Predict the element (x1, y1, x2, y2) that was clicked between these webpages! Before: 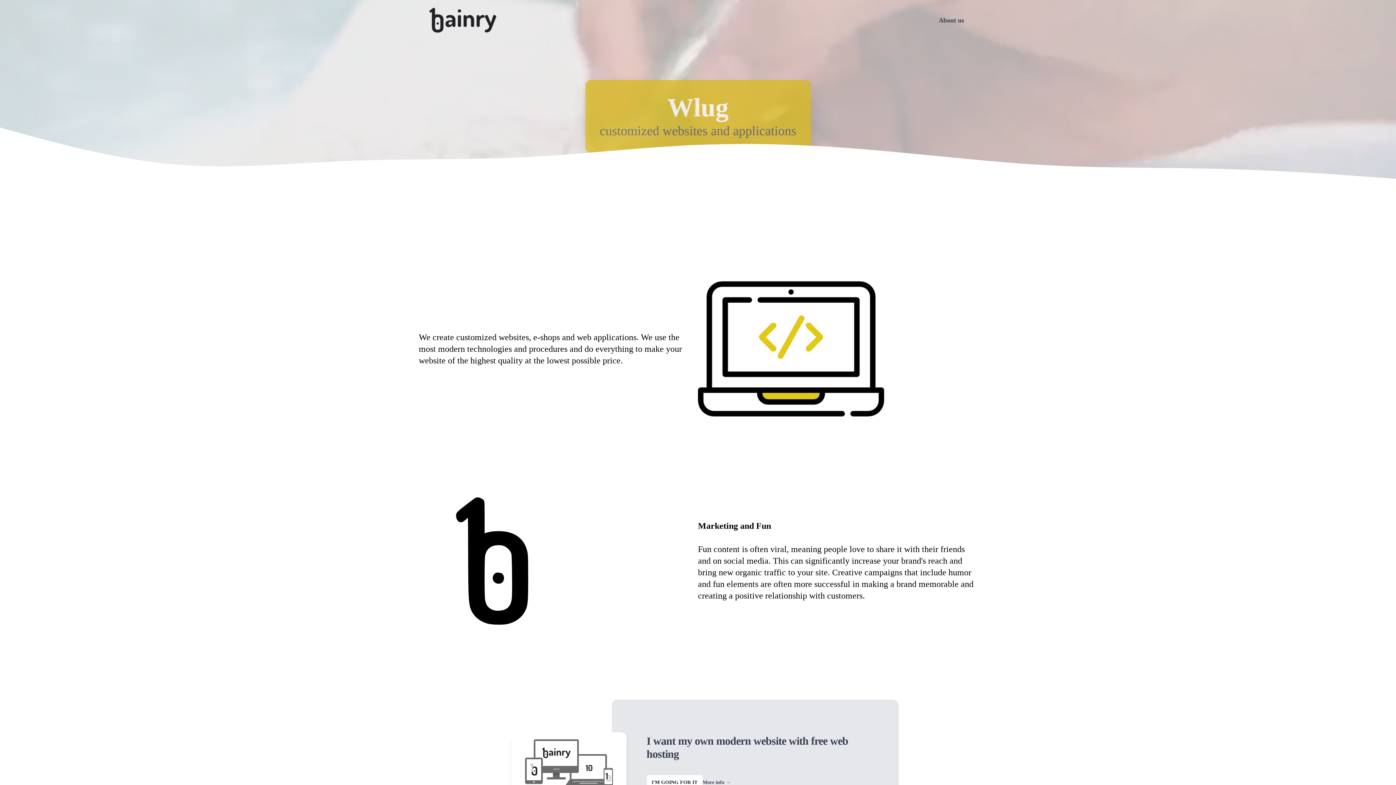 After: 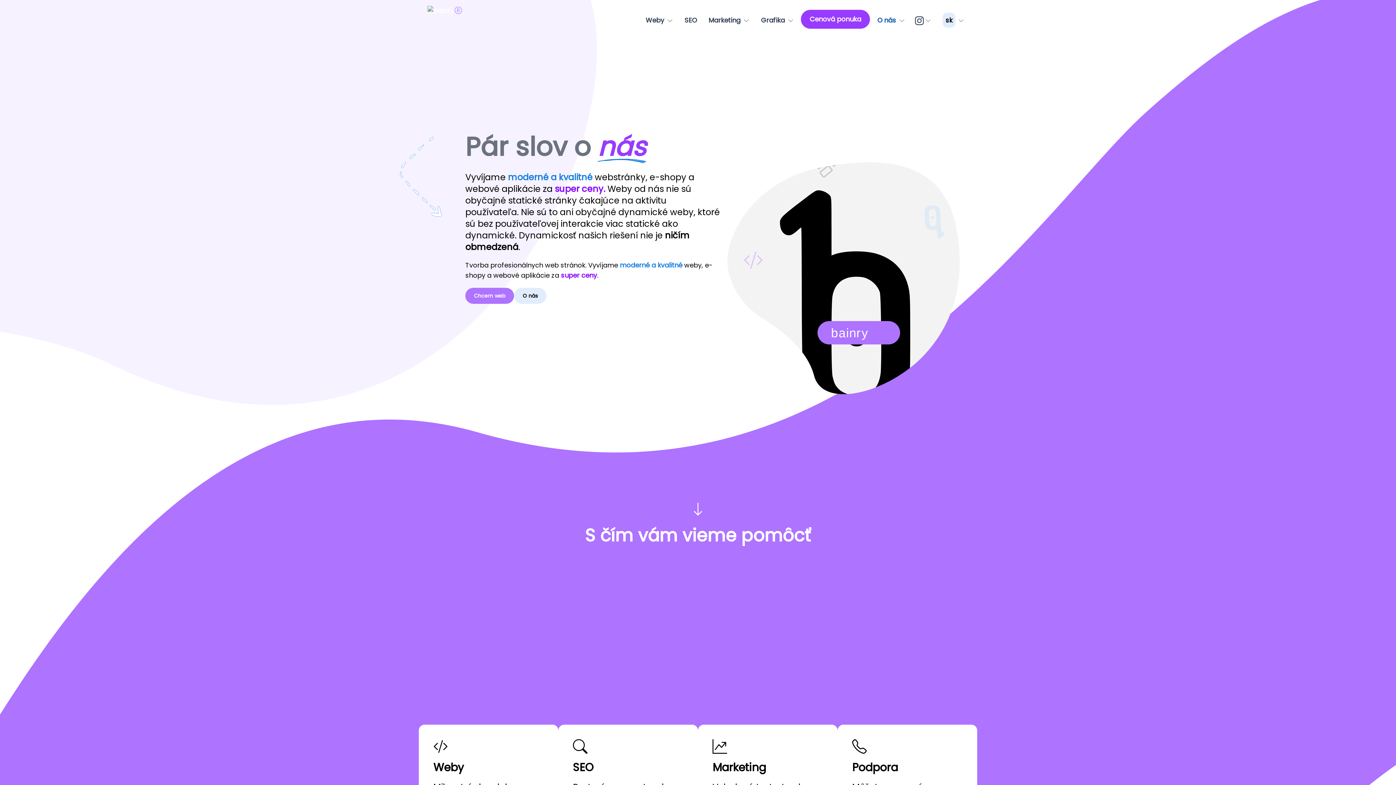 Action: bbox: (702, 778, 731, 787) label: More info →